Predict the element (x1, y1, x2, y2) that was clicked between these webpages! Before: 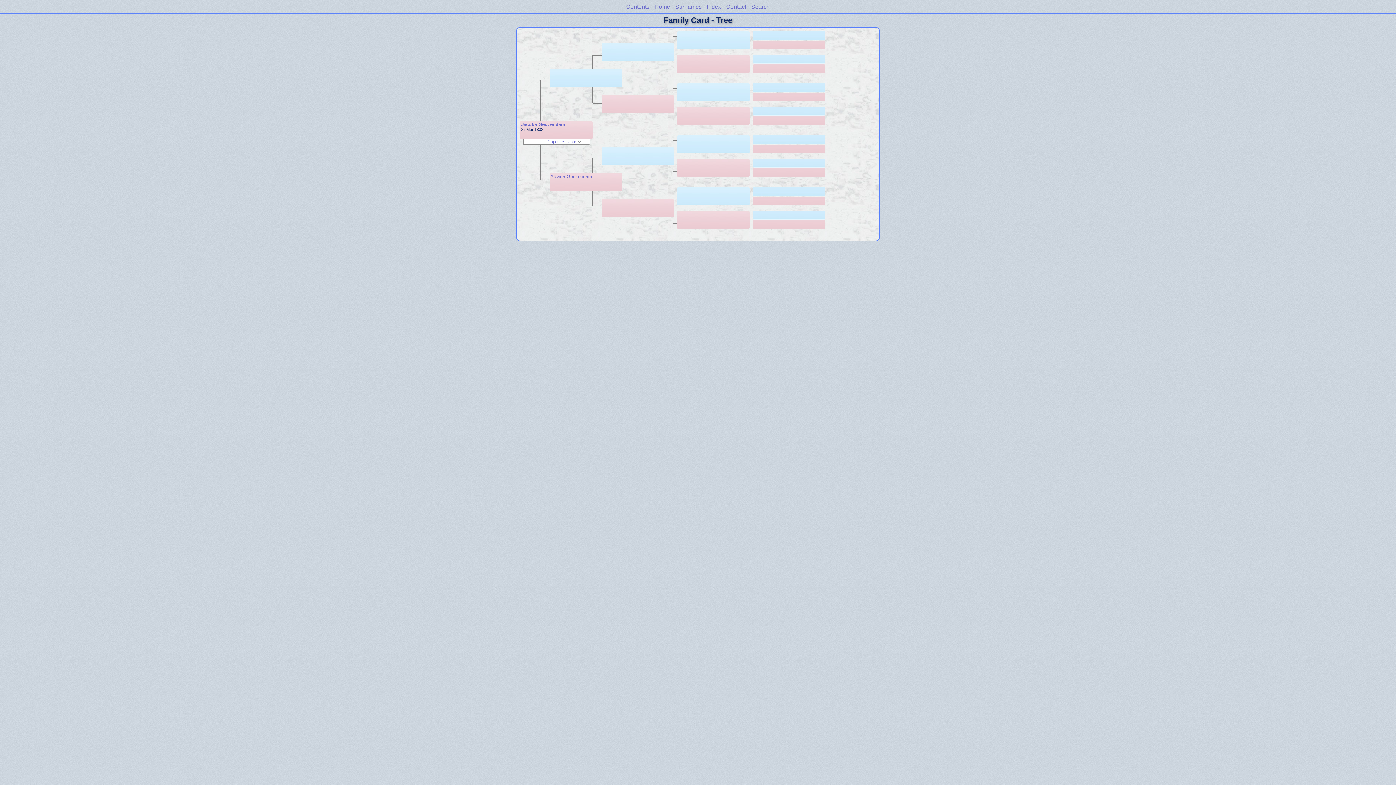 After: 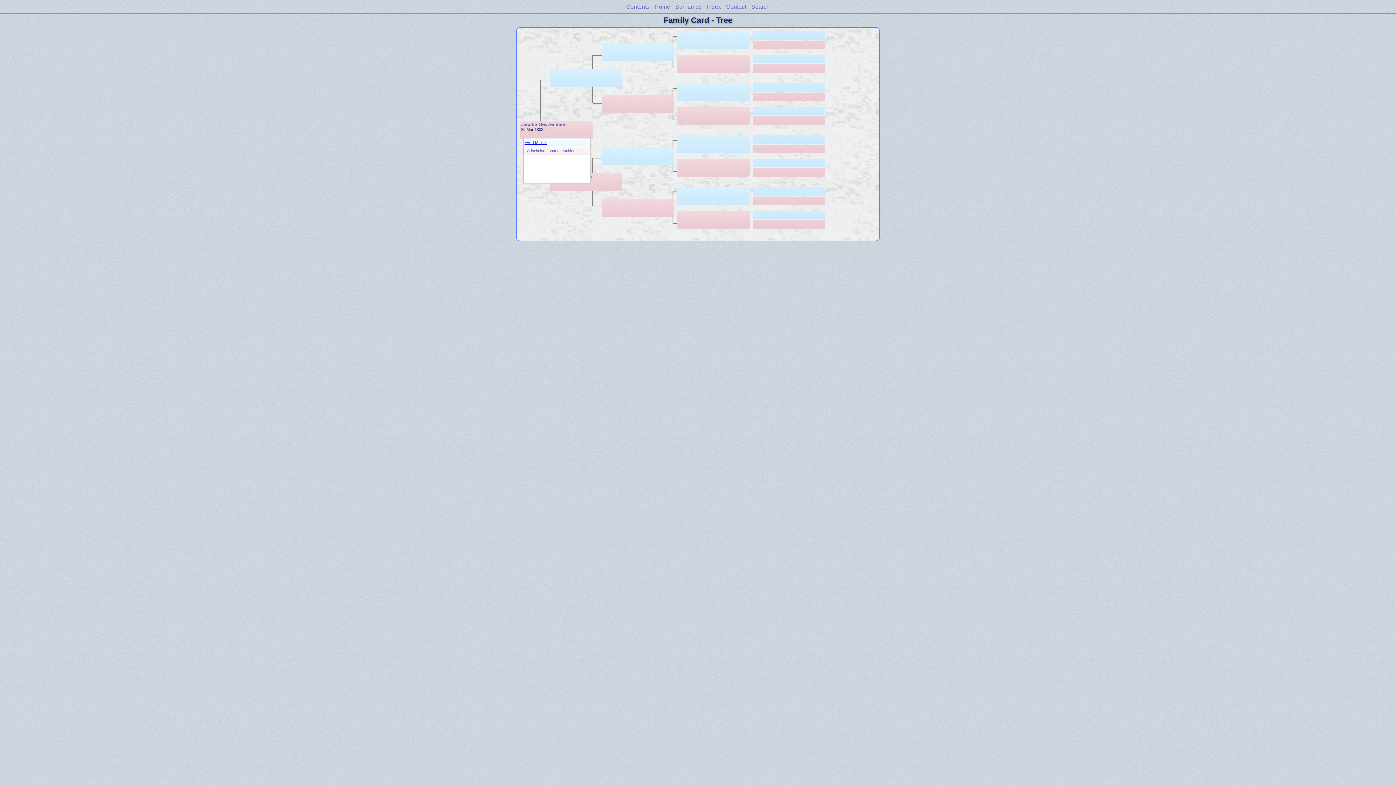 Action: label: 1 spouse 1 child  bbox: (547, 139, 581, 143)